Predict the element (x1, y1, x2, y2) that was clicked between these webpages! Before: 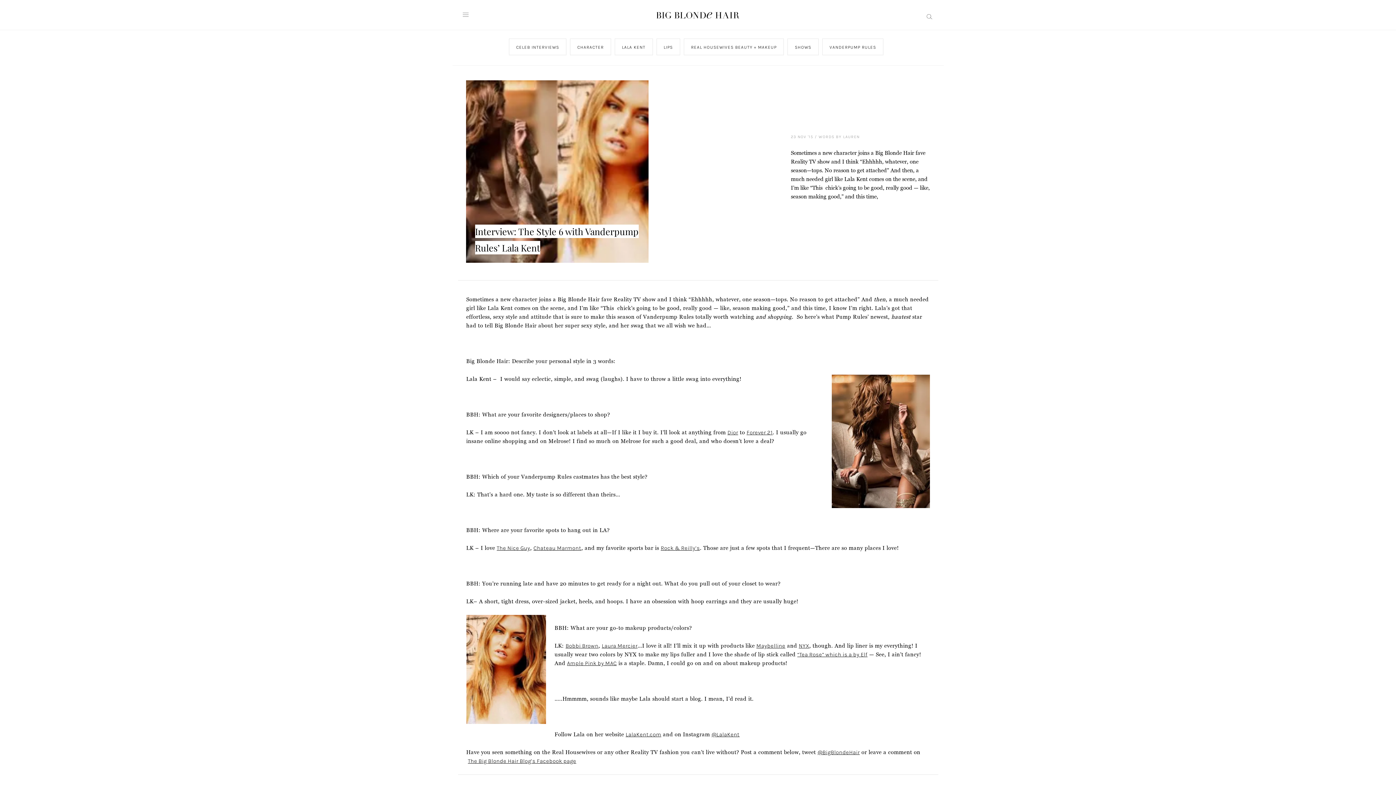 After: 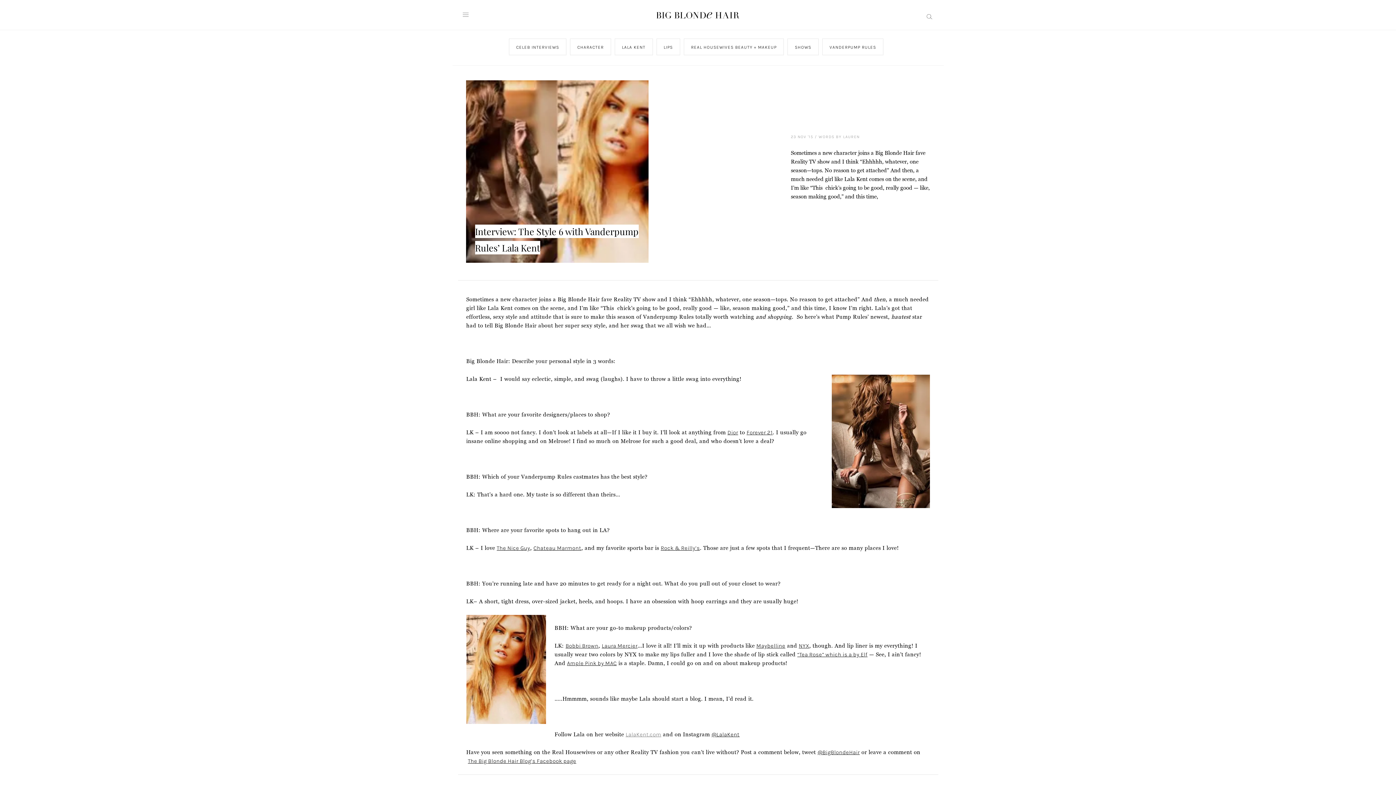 Action: label: LalaKent.com bbox: (625, 731, 661, 738)